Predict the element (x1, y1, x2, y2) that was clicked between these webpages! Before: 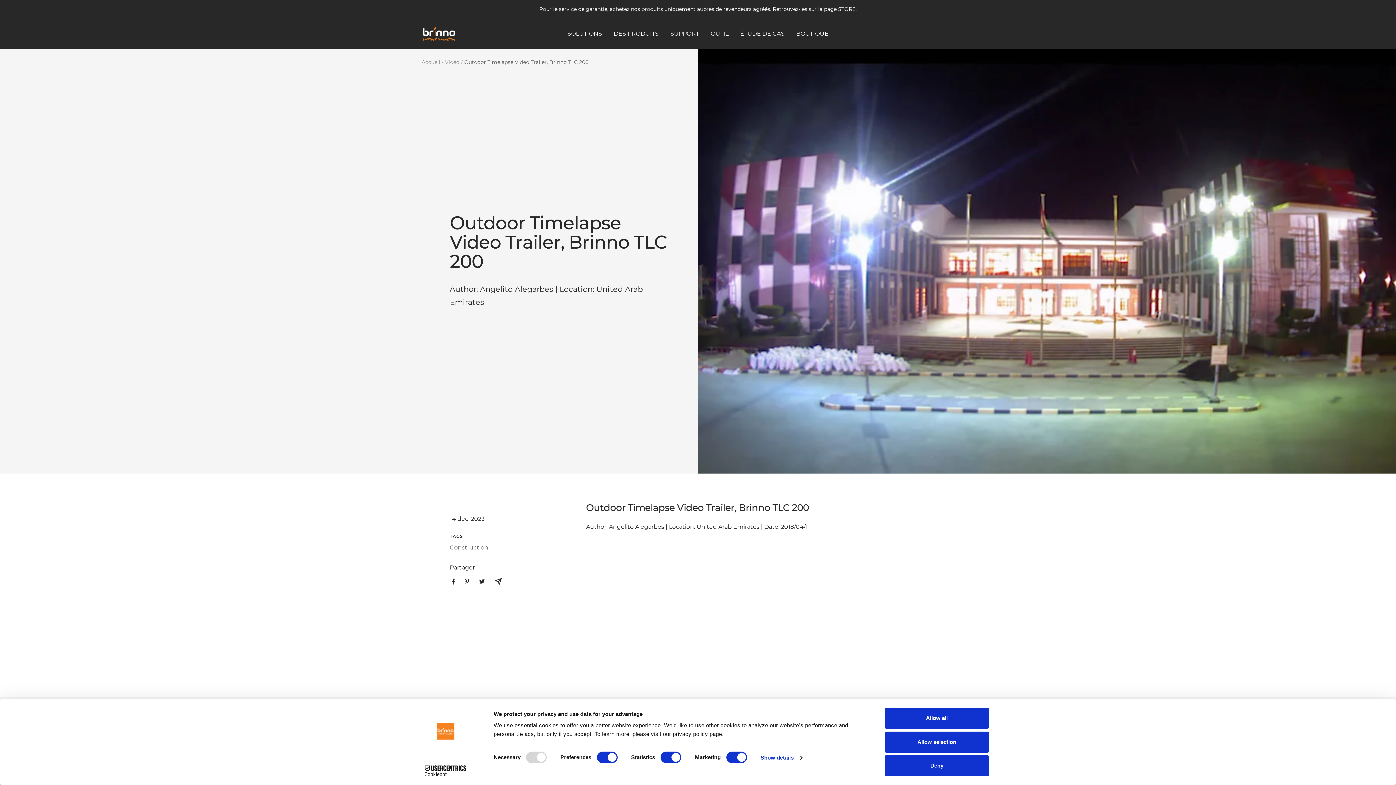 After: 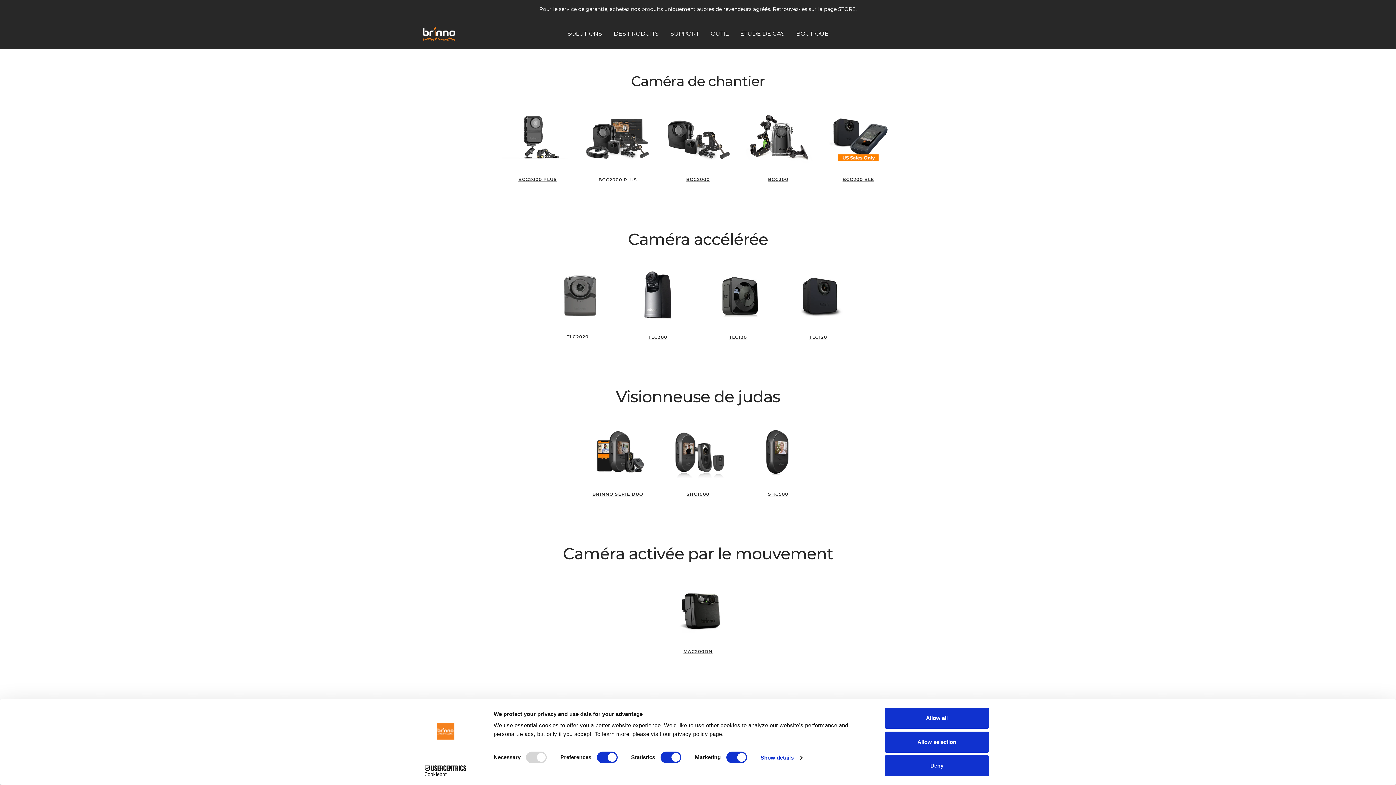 Action: label: DES PRODUITS bbox: (613, 28, 658, 38)